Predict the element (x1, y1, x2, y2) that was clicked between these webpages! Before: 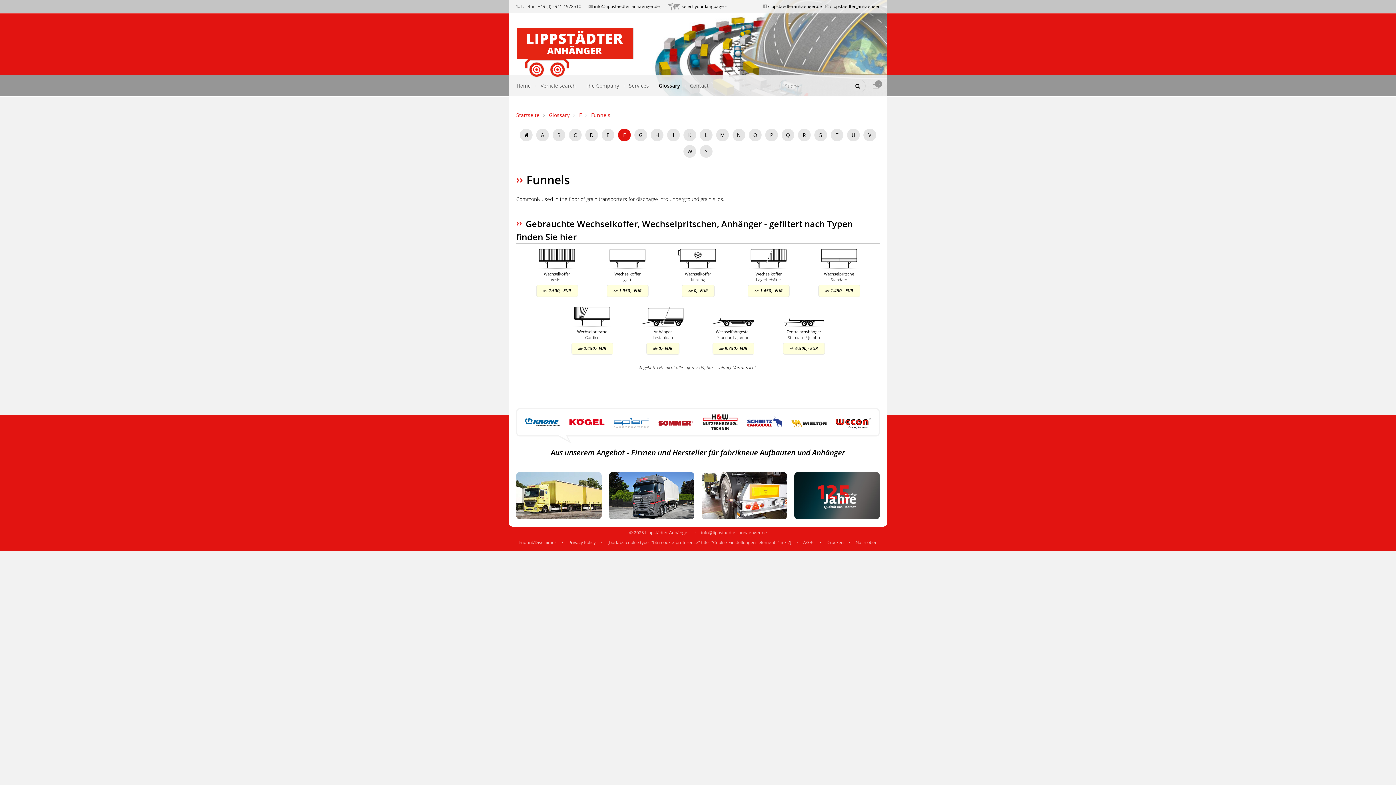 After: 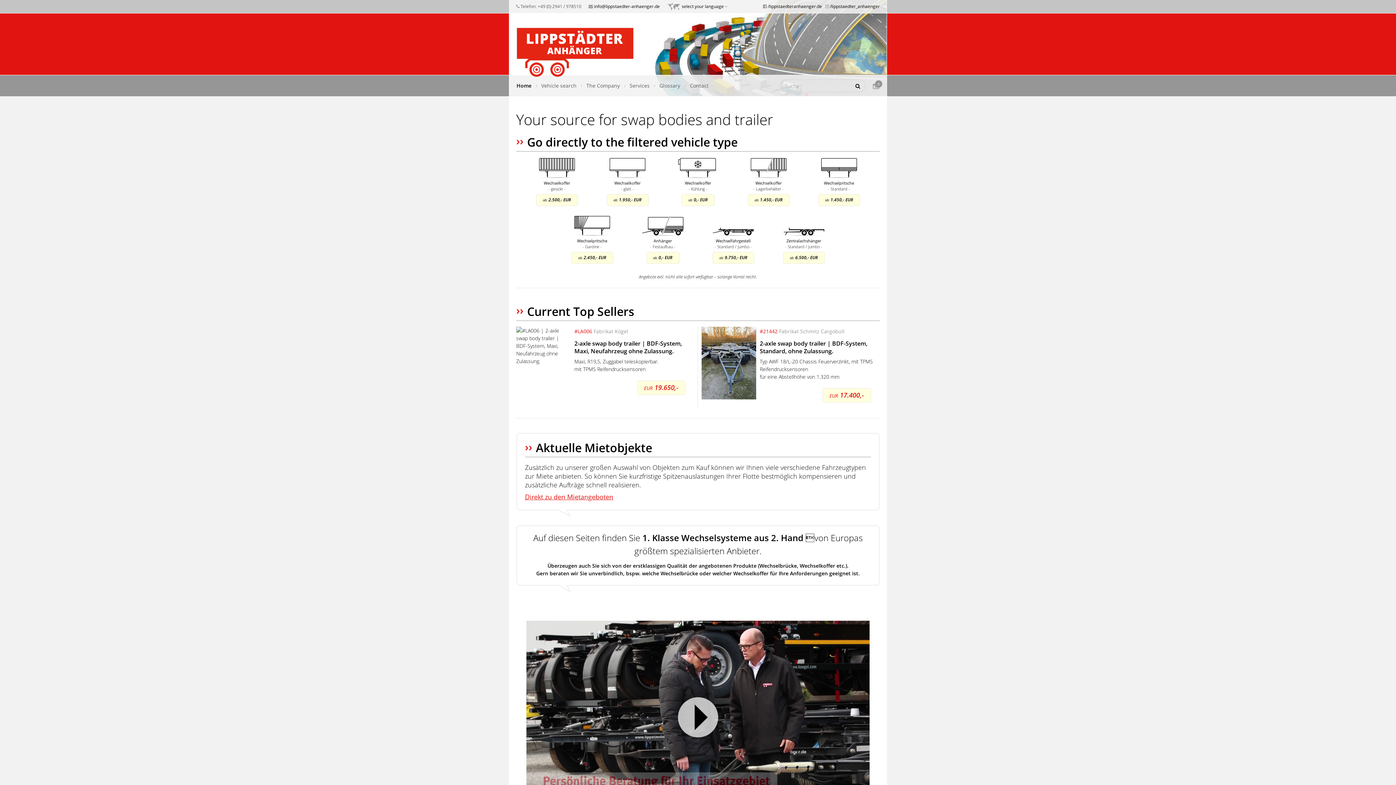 Action: bbox: (516, 48, 634, 55)